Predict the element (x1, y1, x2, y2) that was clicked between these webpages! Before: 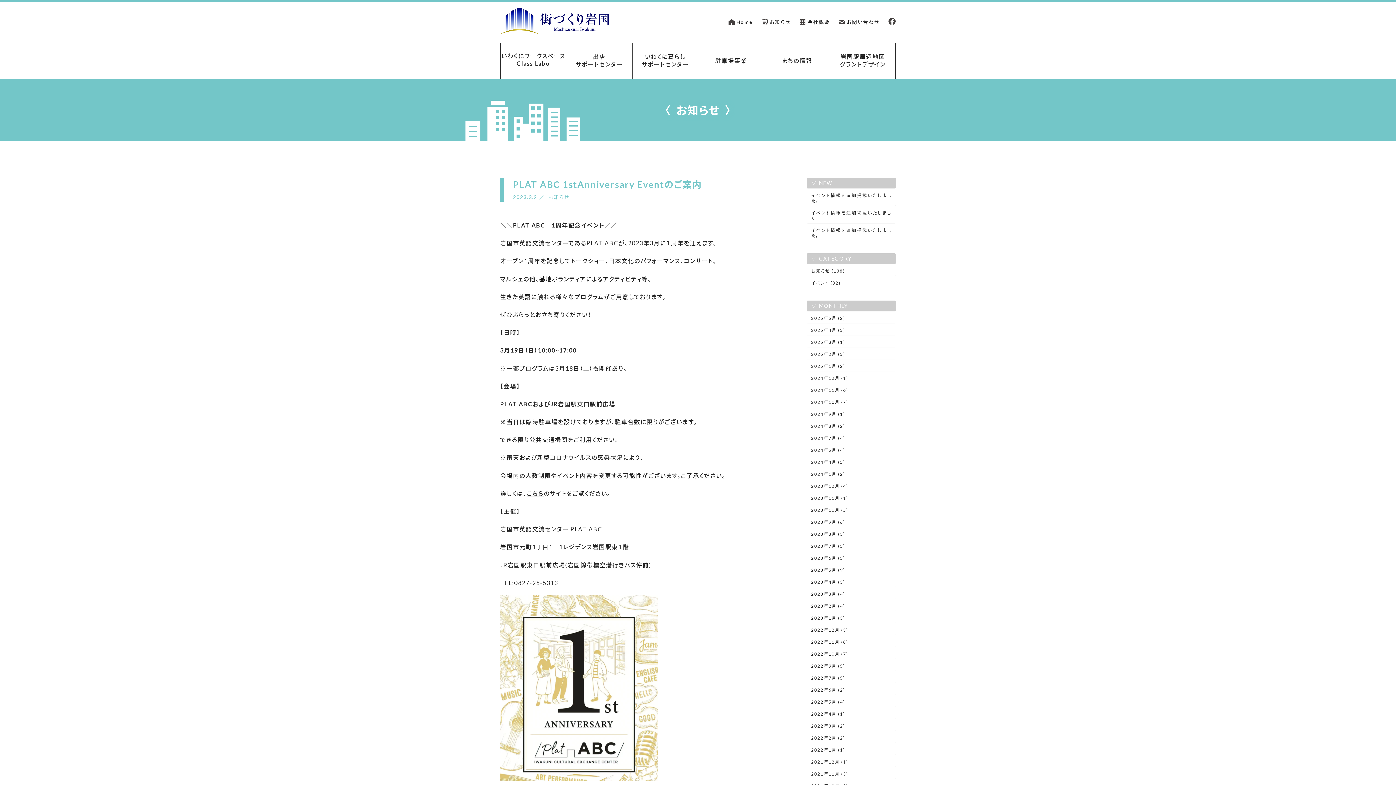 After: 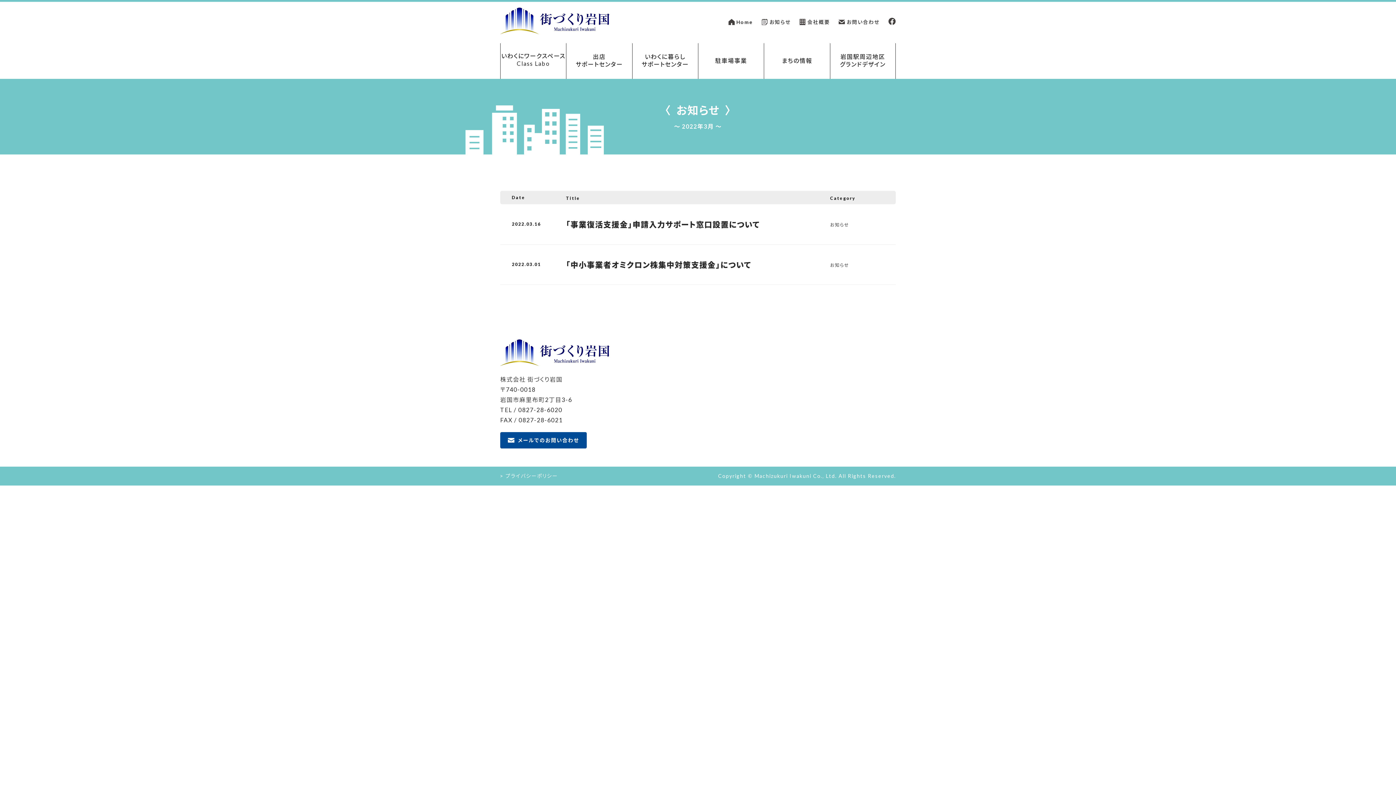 Action: label: 2022年3月 (2) bbox: (806, 721, 896, 731)